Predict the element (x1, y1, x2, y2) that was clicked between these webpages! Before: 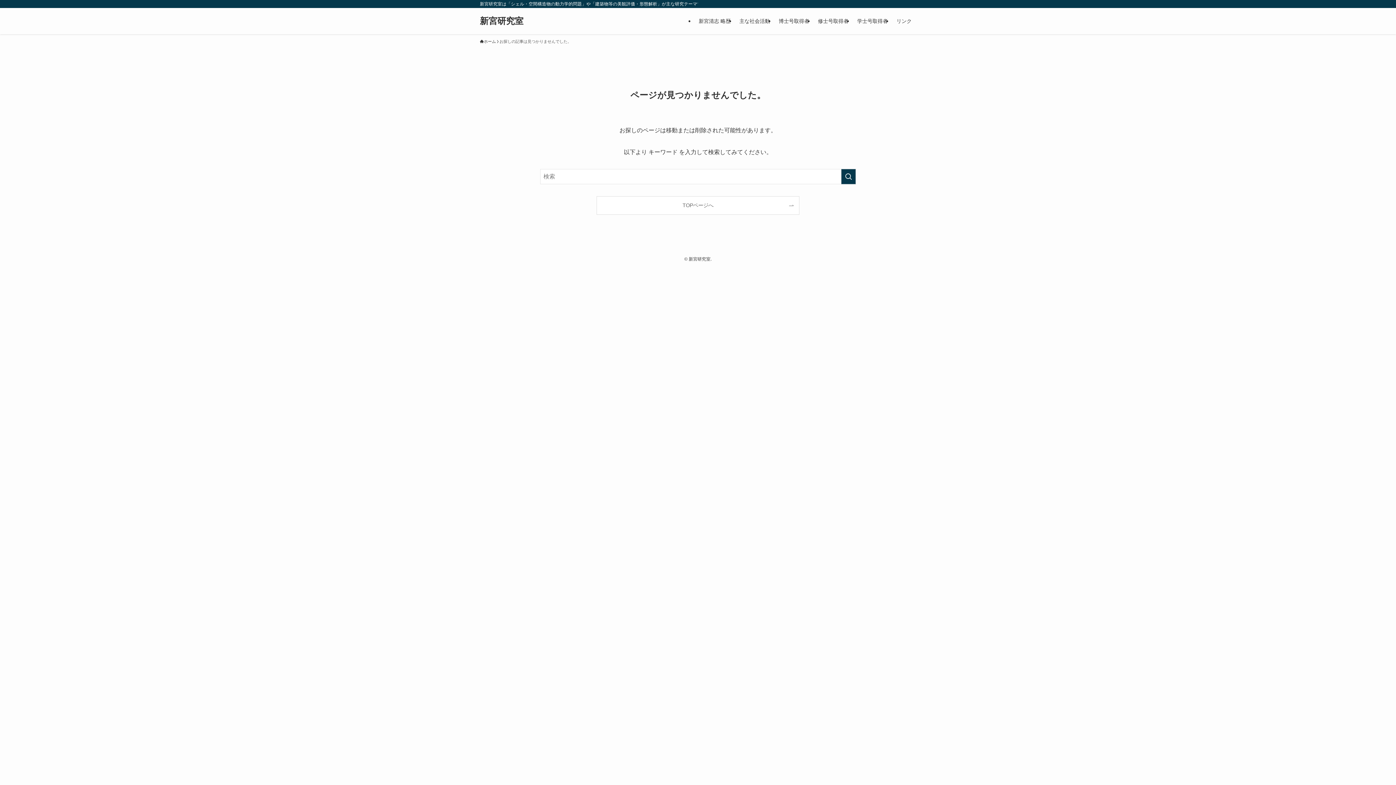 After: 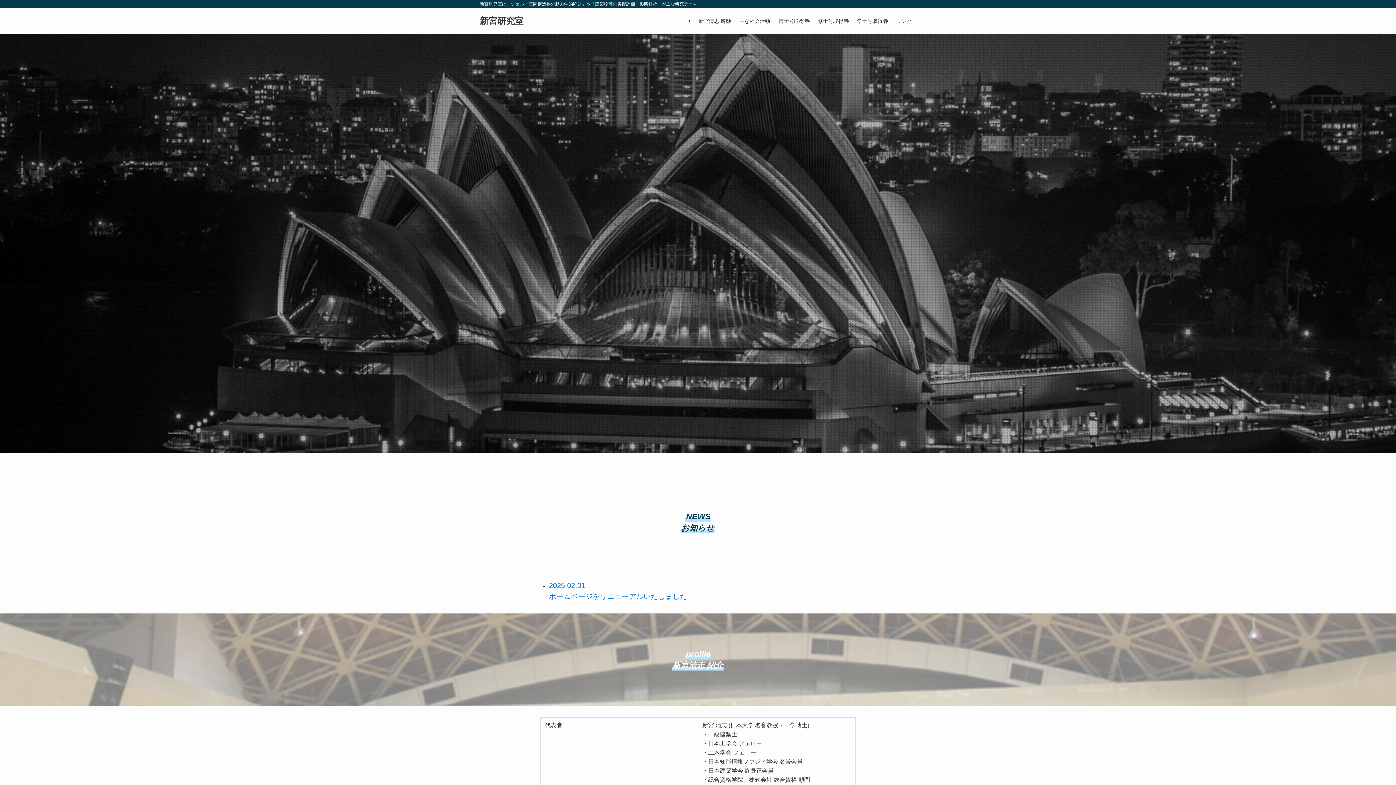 Action: label: TOPページへ bbox: (597, 196, 799, 214)